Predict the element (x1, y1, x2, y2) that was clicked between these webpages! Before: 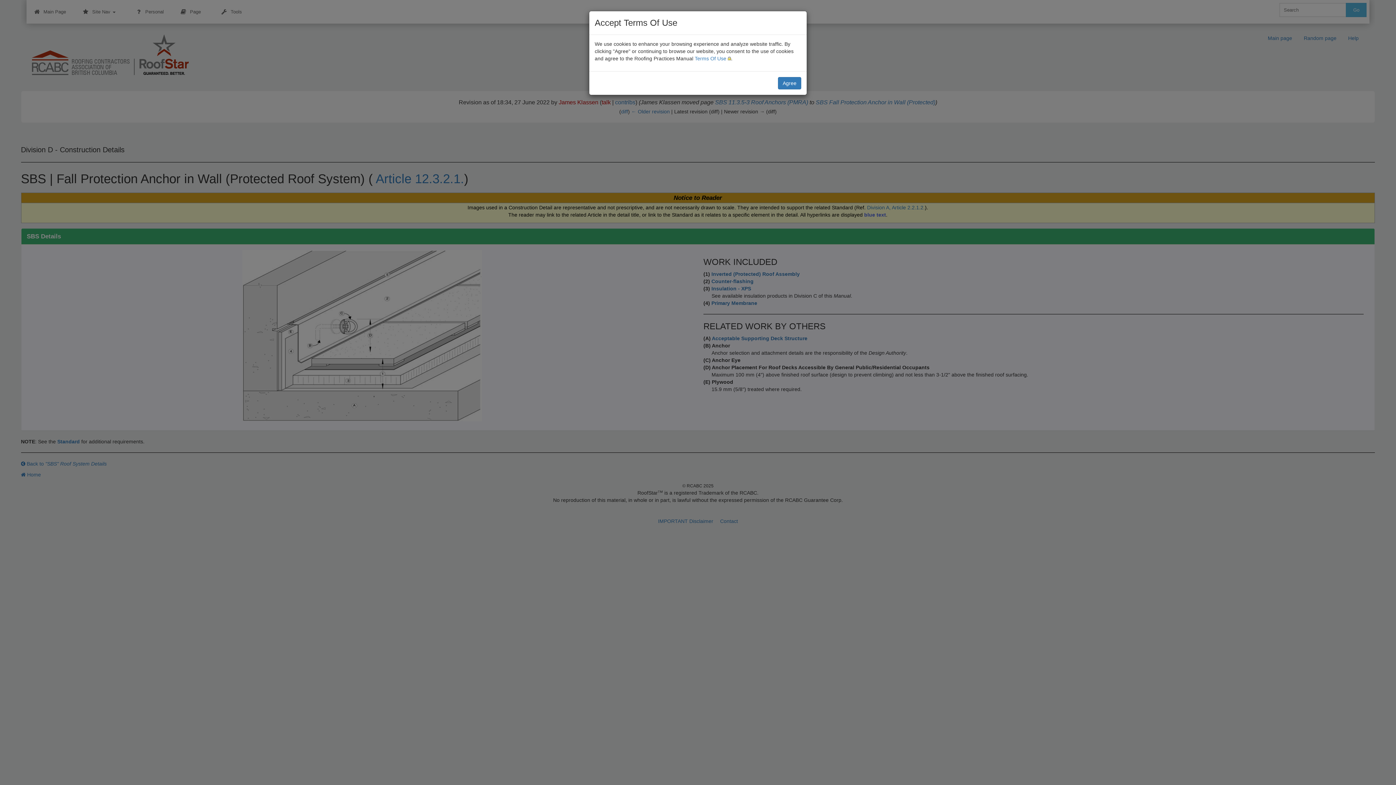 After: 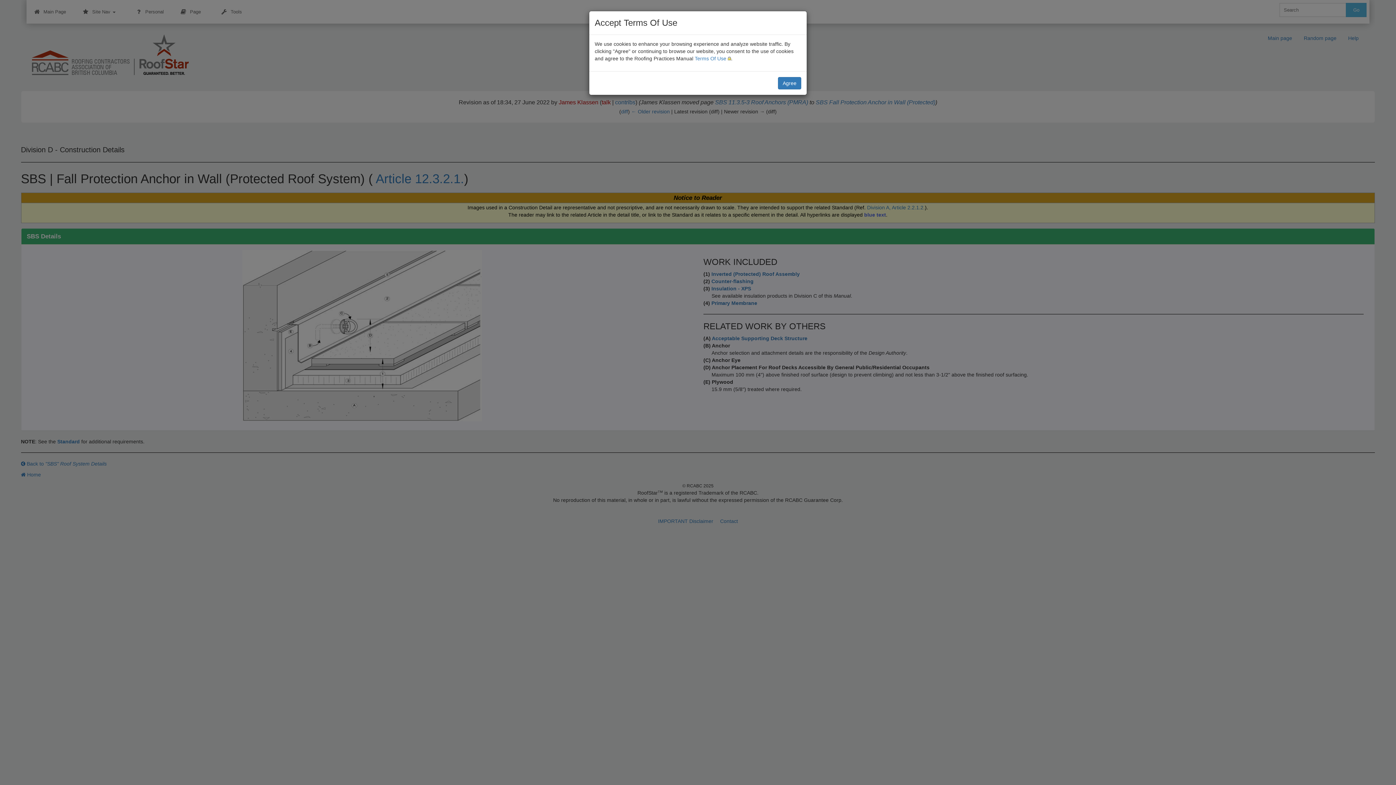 Action: bbox: (694, 55, 731, 61) label: Terms Of Use